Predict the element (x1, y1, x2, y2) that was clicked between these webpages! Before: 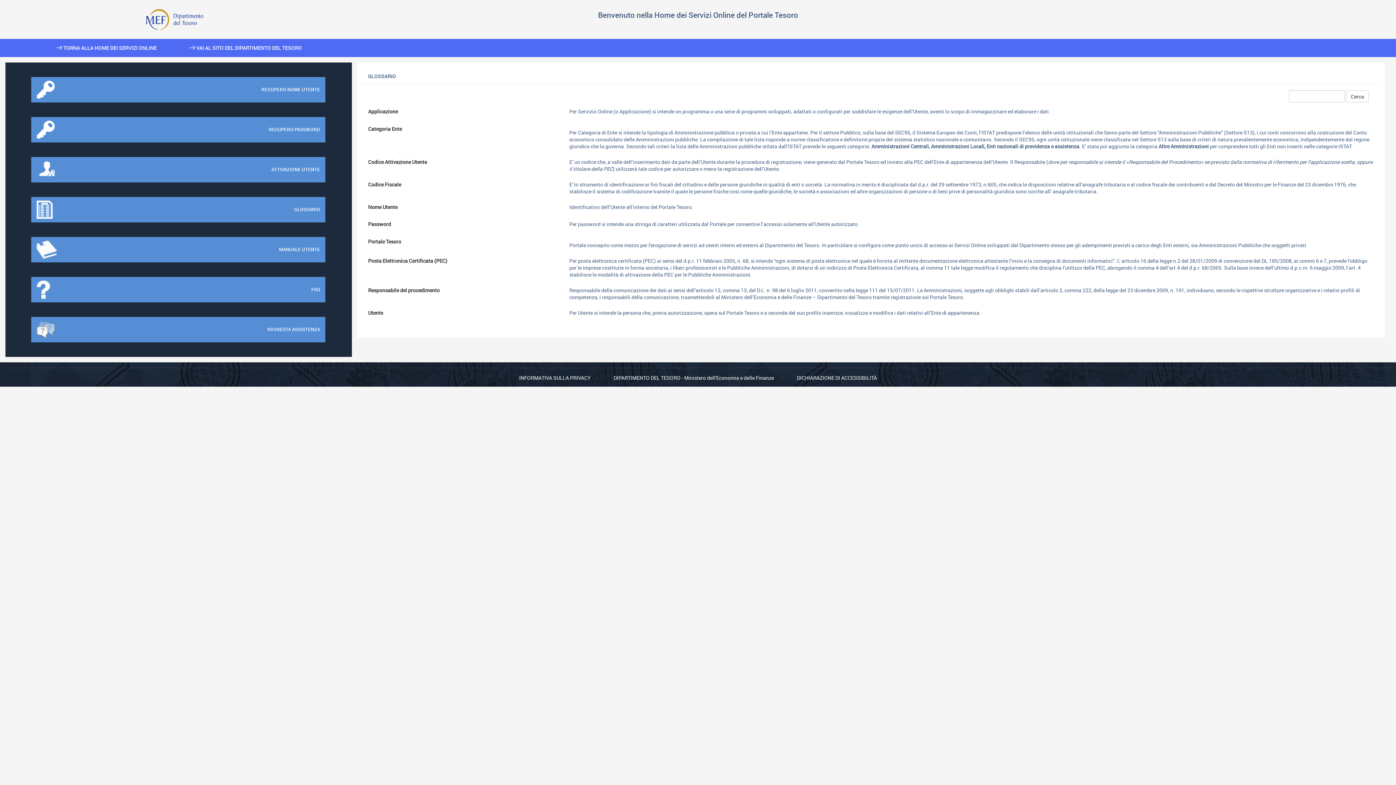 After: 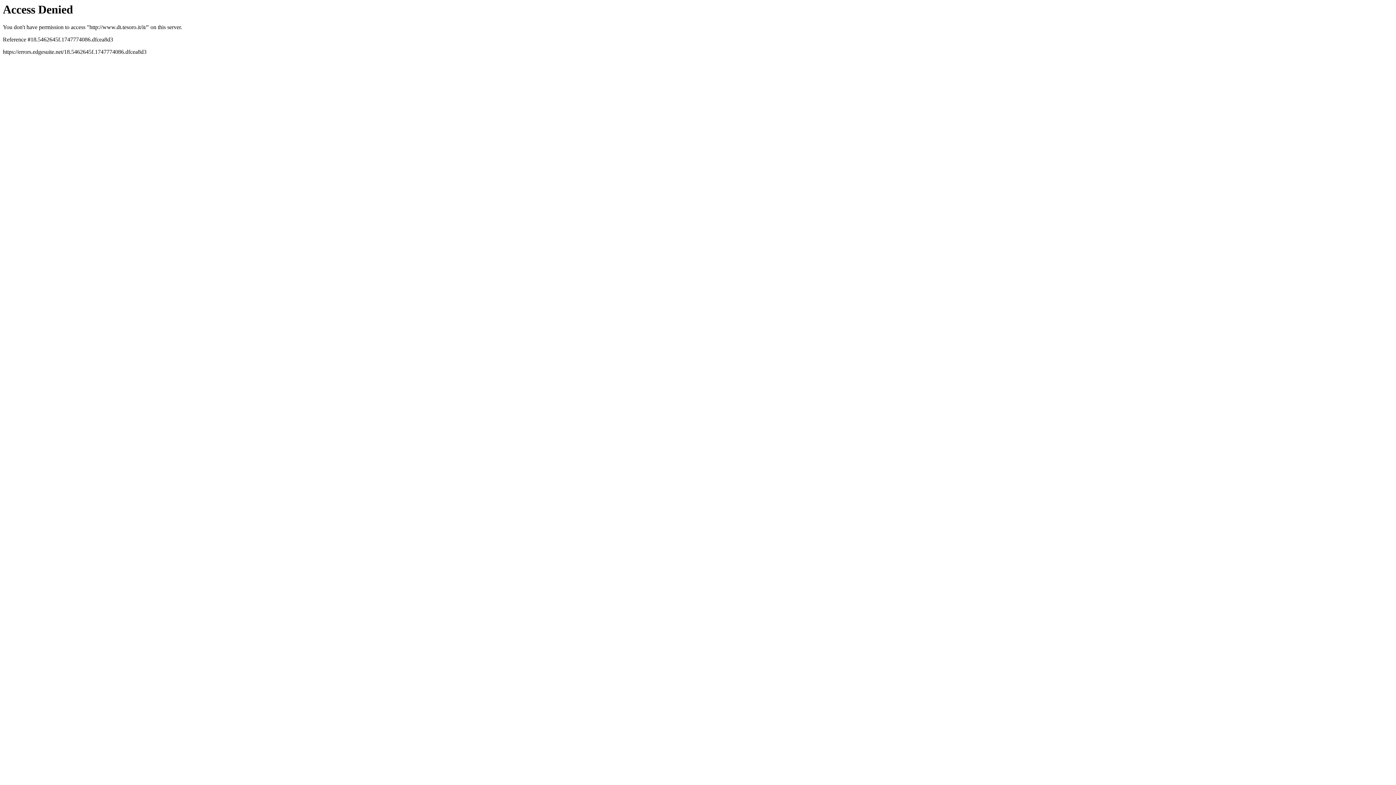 Action: bbox: (145, 15, 203, 22)